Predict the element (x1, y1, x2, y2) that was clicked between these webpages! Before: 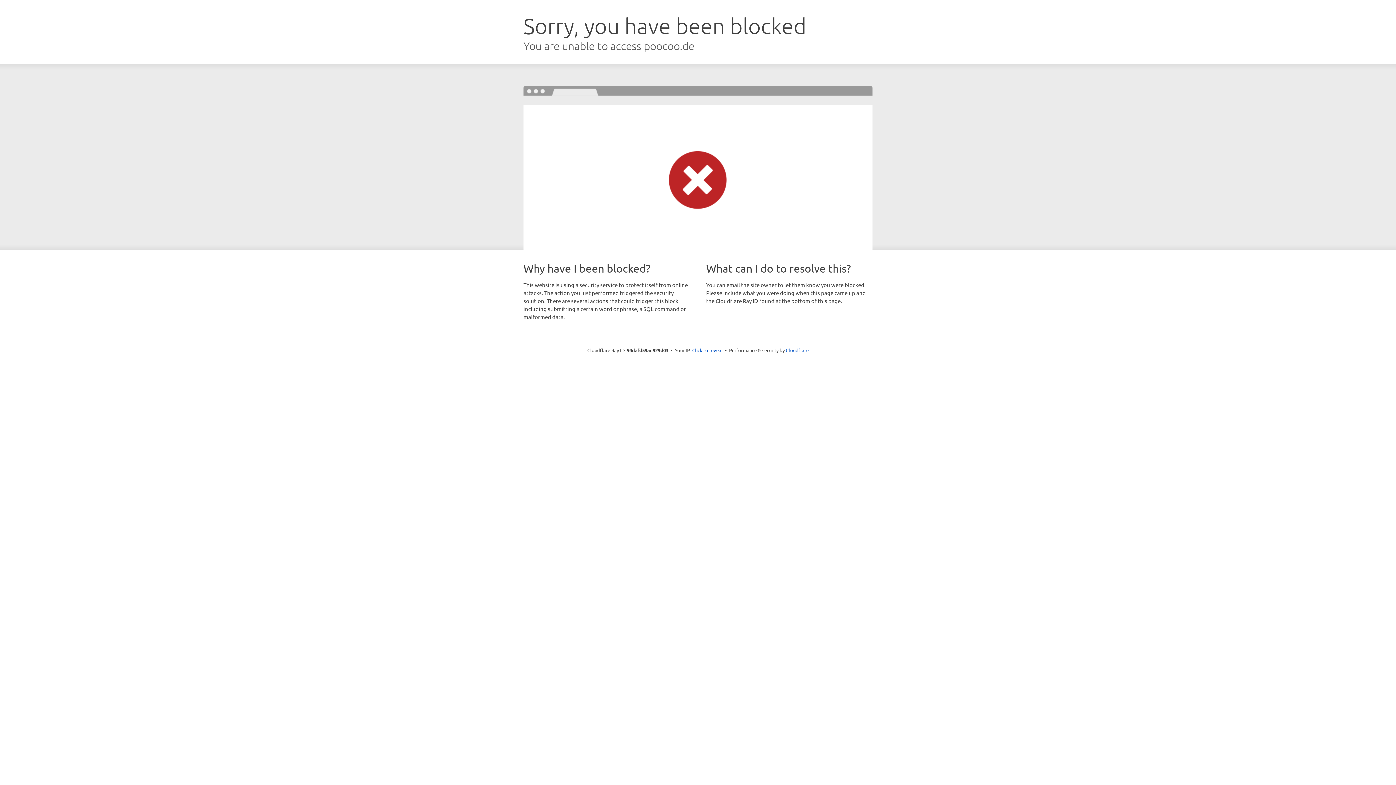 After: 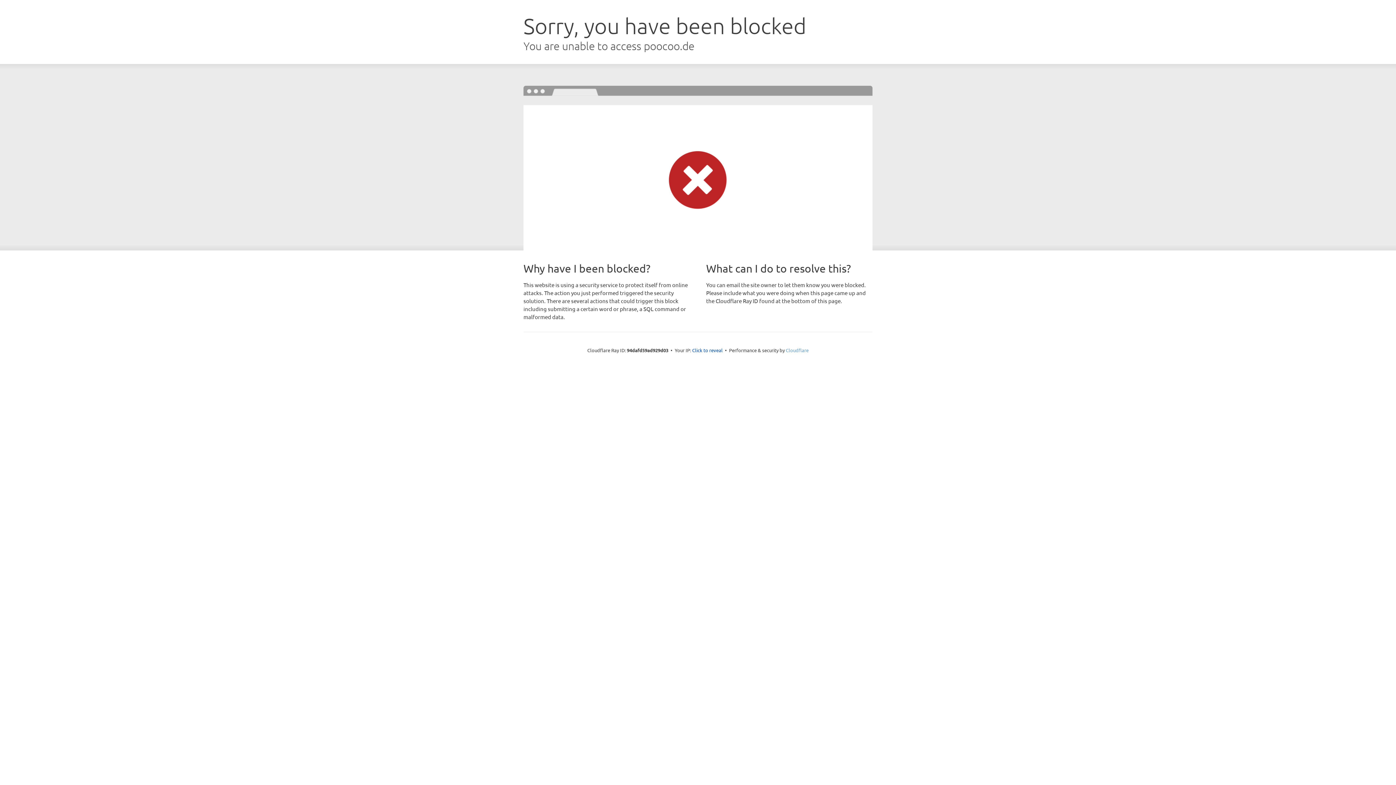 Action: label: Cloudflare bbox: (786, 347, 808, 353)